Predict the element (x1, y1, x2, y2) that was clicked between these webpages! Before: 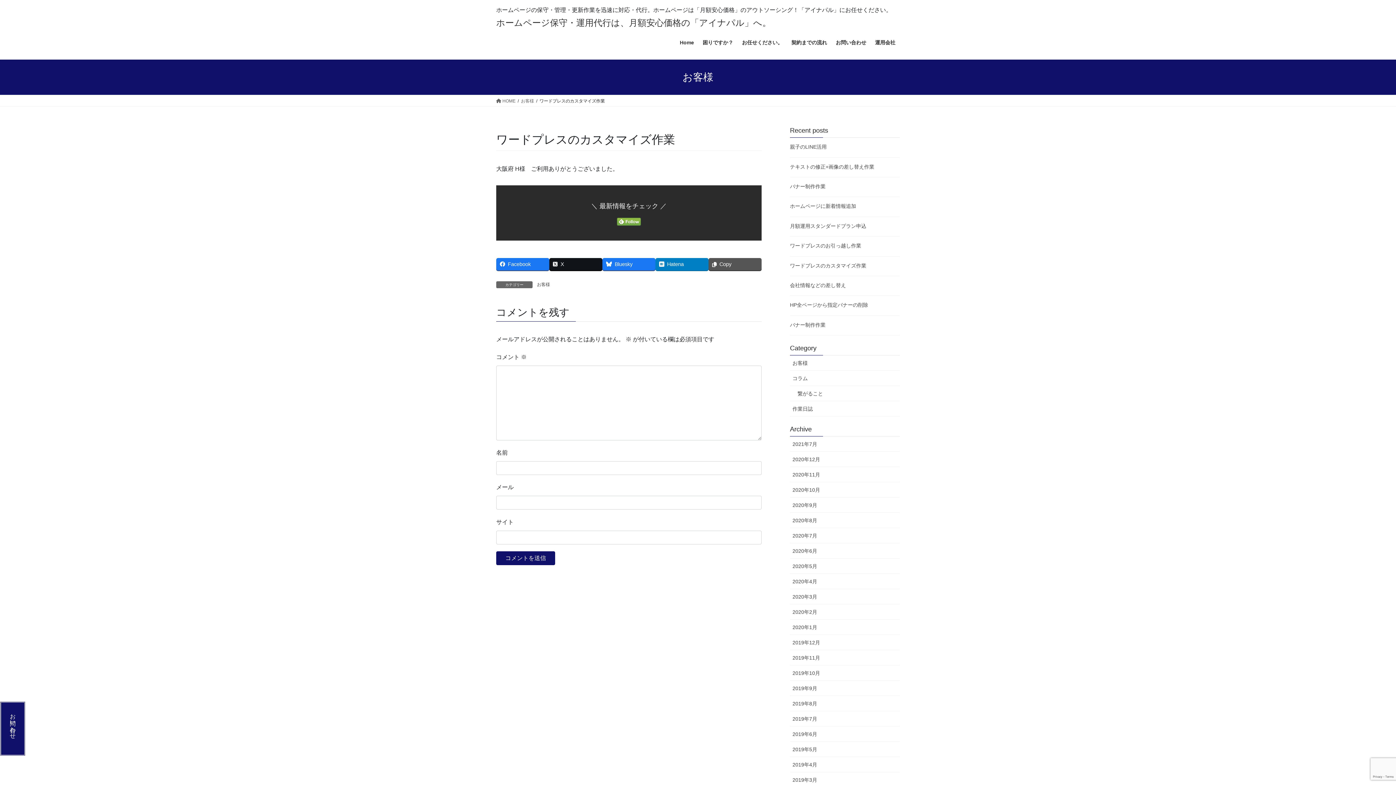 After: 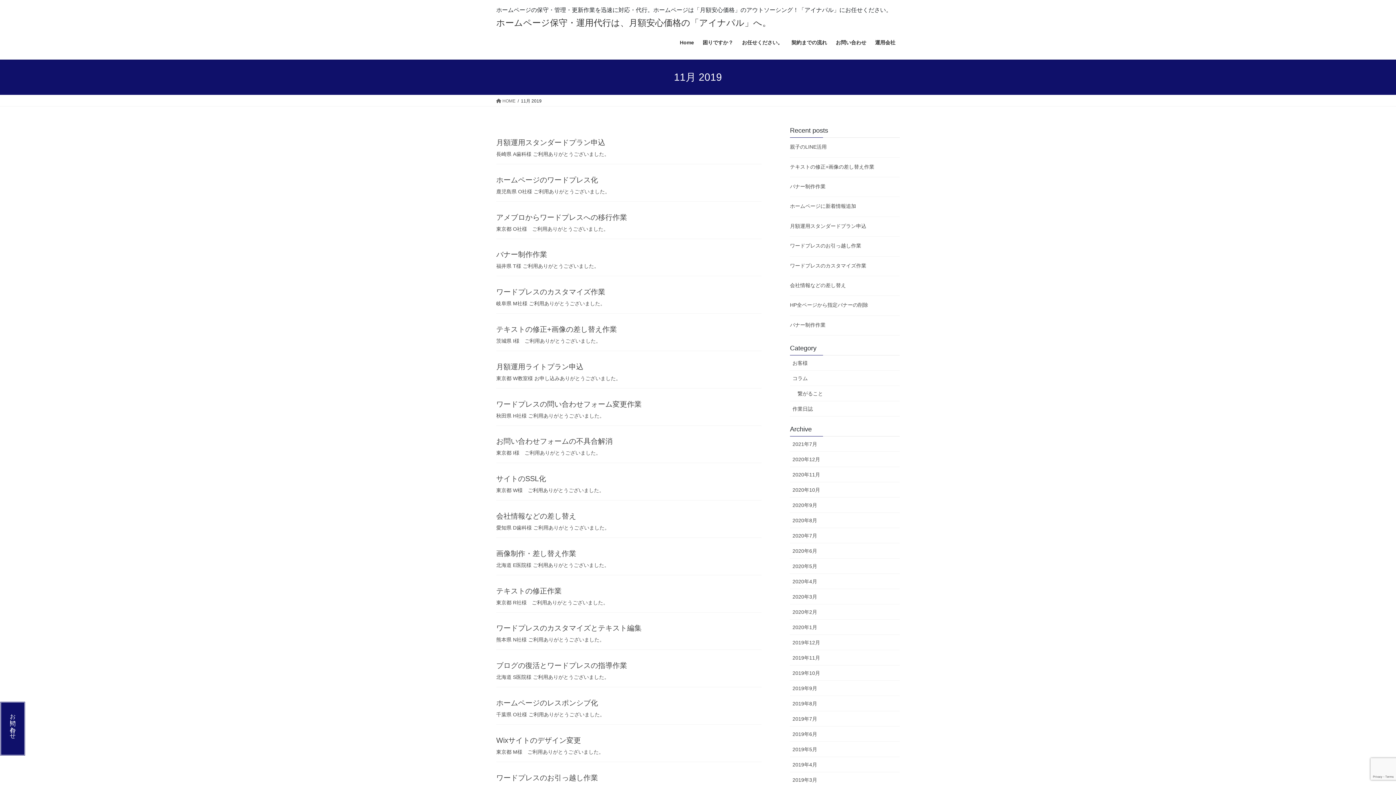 Action: bbox: (790, 650, 900, 665) label: 2019年11月